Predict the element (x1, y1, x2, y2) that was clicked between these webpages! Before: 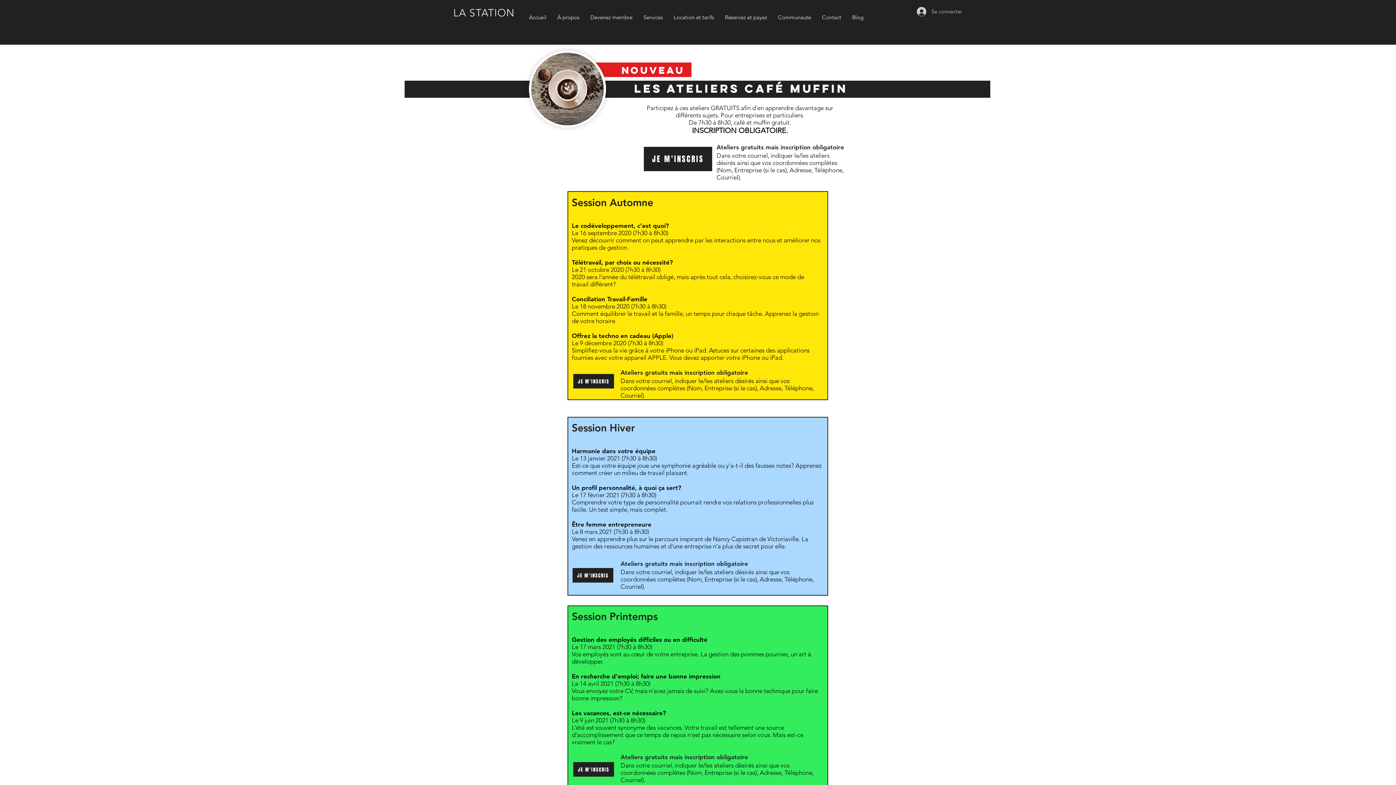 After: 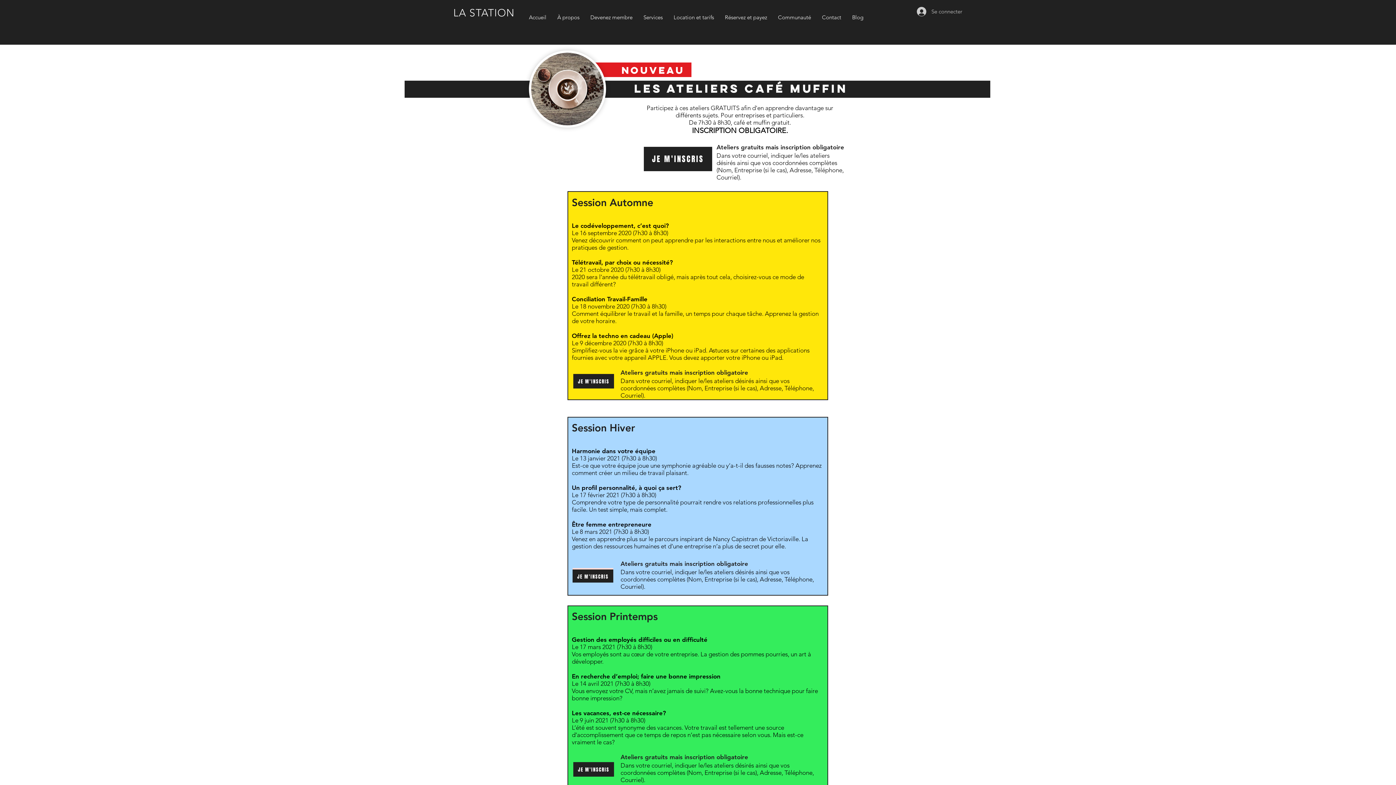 Action: bbox: (572, 568, 613, 582) label: Je m'inscris